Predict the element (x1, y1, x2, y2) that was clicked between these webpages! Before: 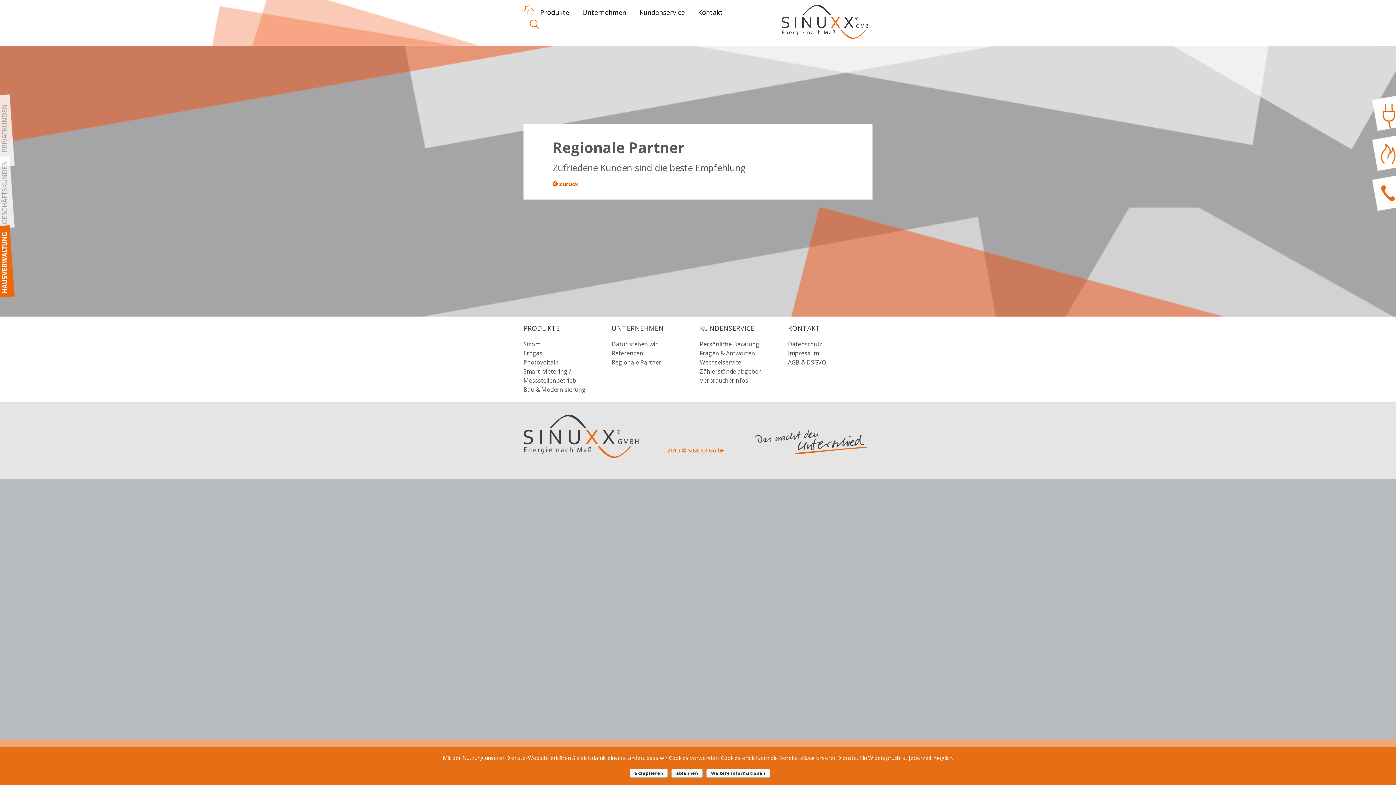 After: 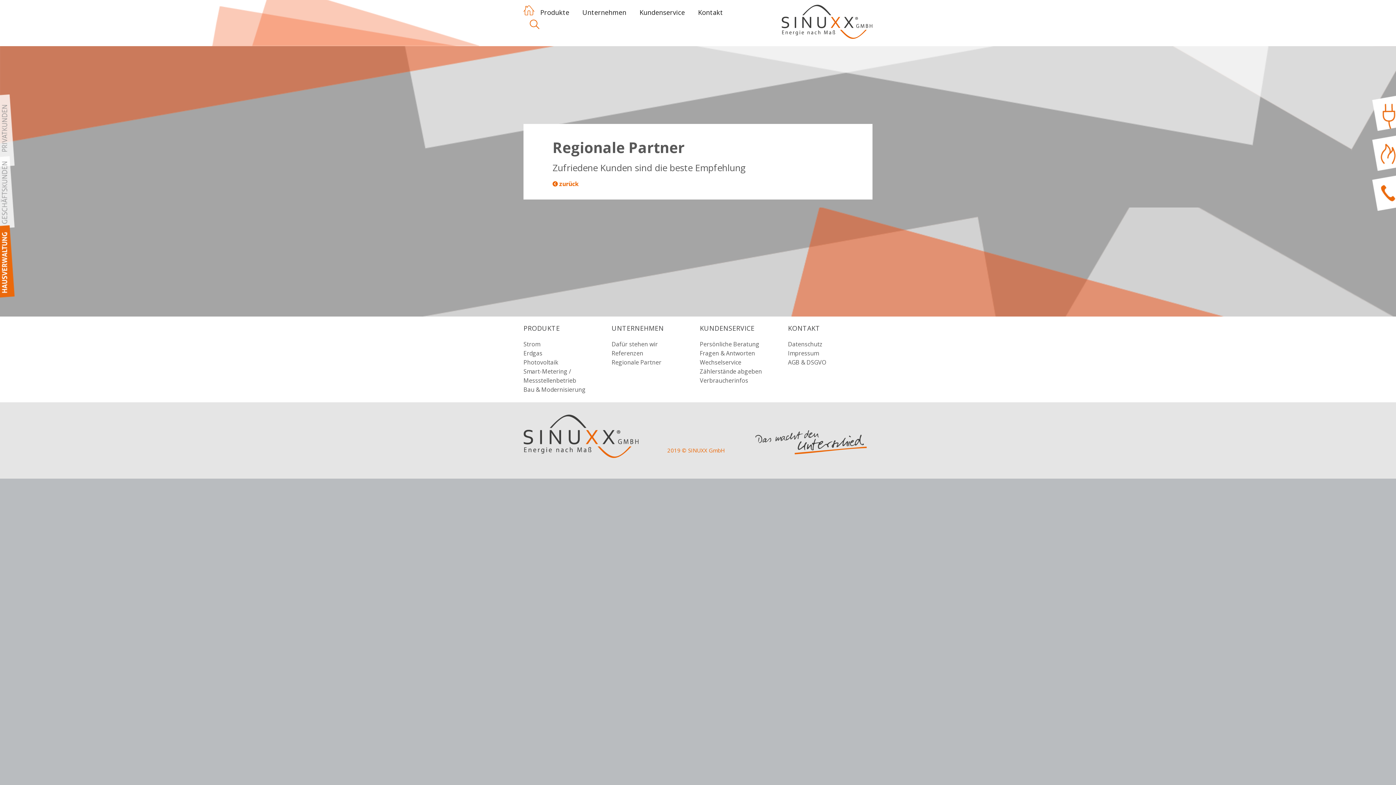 Action: bbox: (629, 769, 668, 778) label: akzeptieren